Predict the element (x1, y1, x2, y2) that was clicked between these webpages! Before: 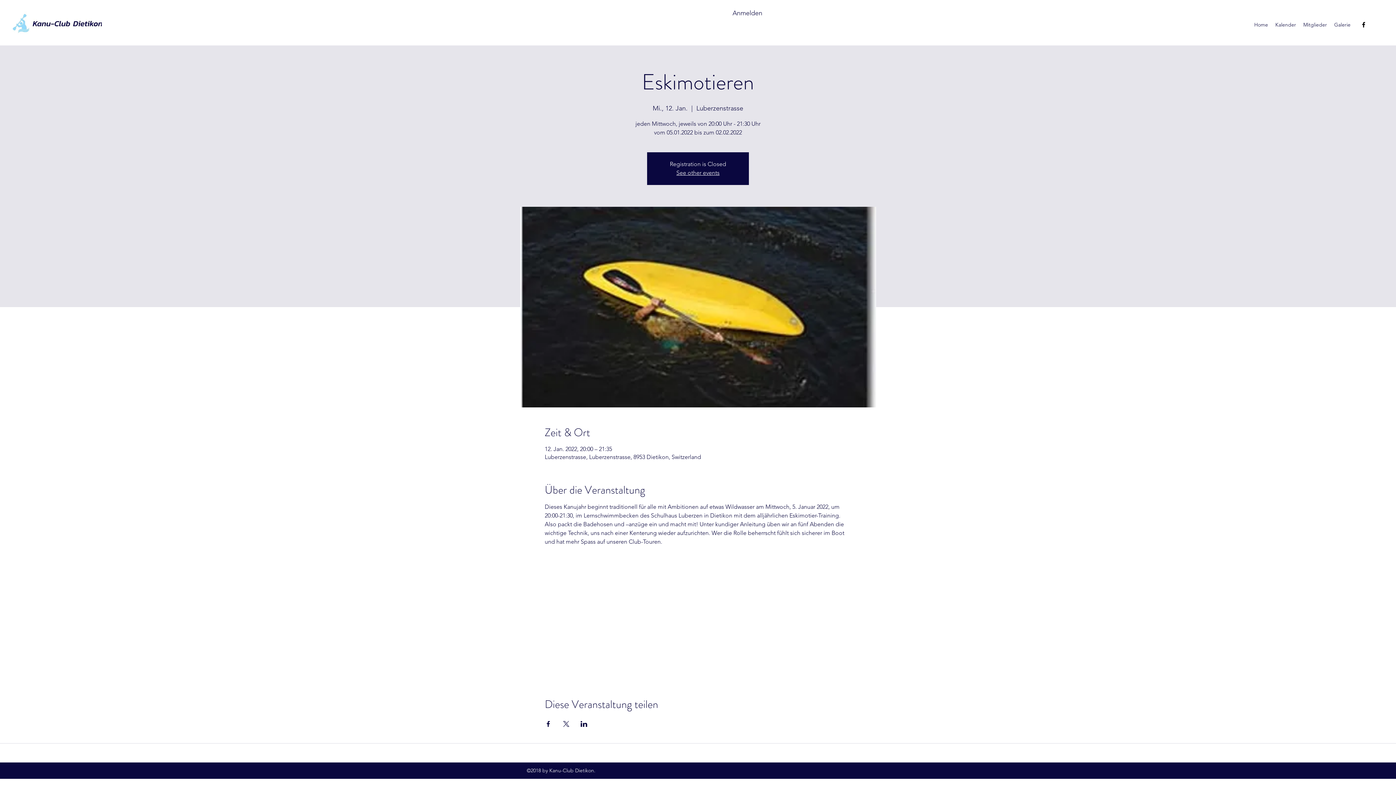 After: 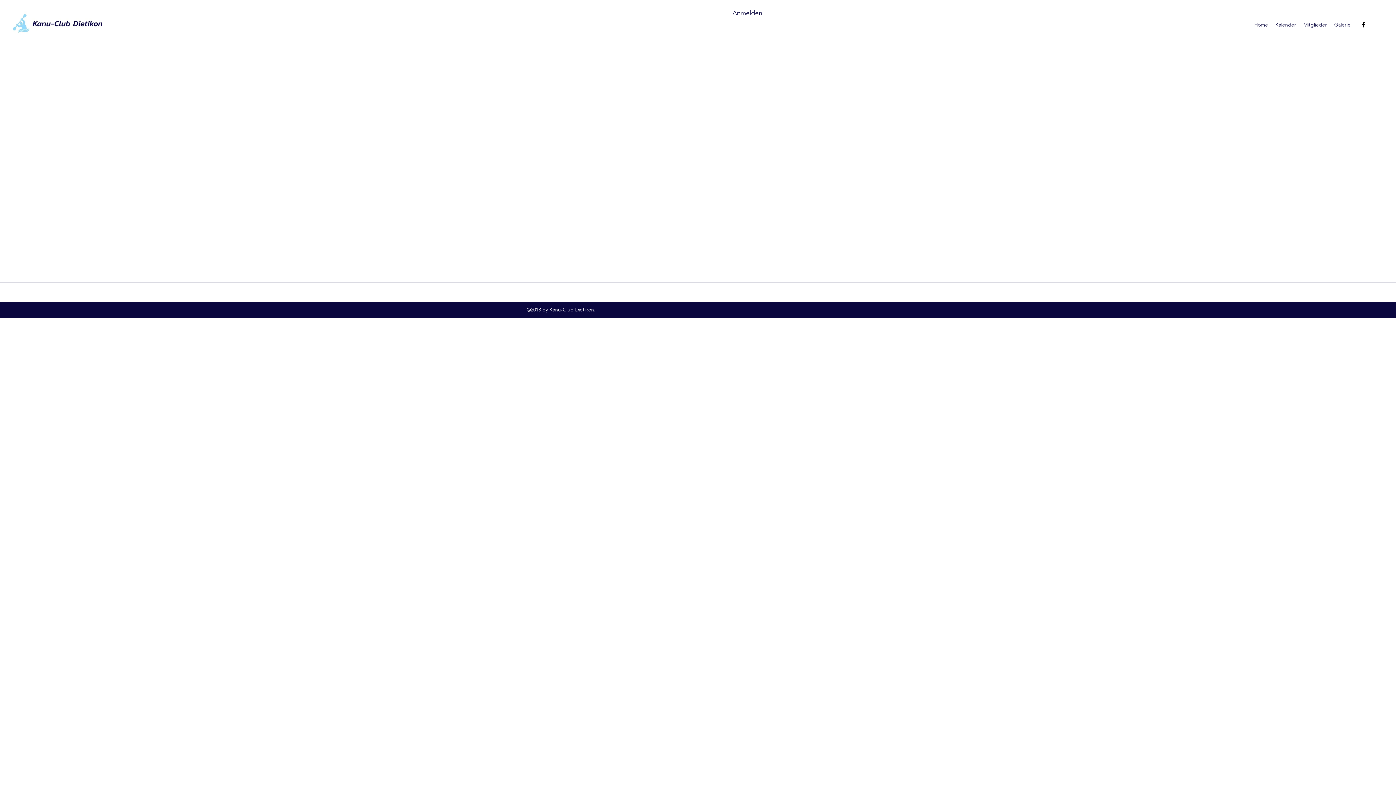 Action: bbox: (1330, 19, 1354, 30) label: Galerie